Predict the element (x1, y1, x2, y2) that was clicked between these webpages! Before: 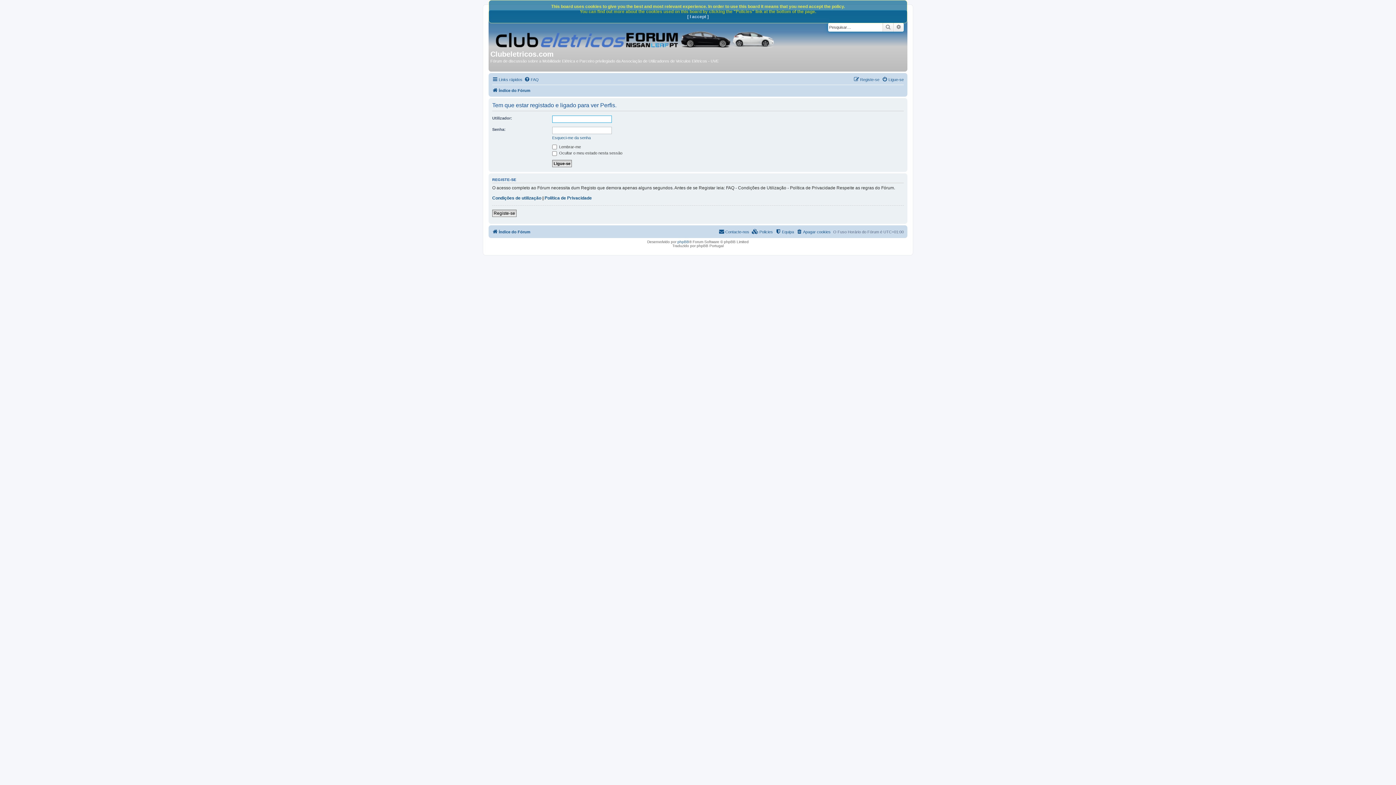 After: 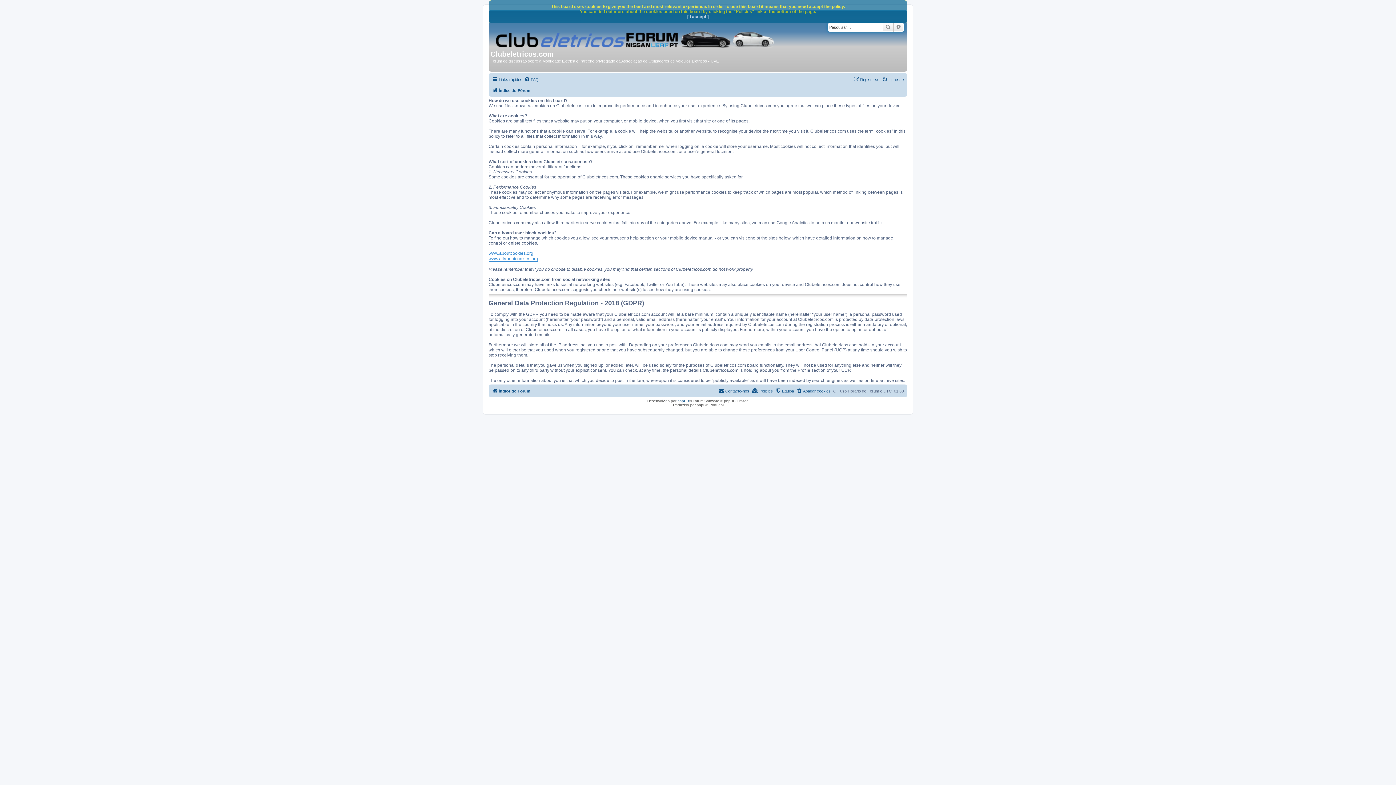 Action: bbox: (752, 227, 773, 236) label:  Policies